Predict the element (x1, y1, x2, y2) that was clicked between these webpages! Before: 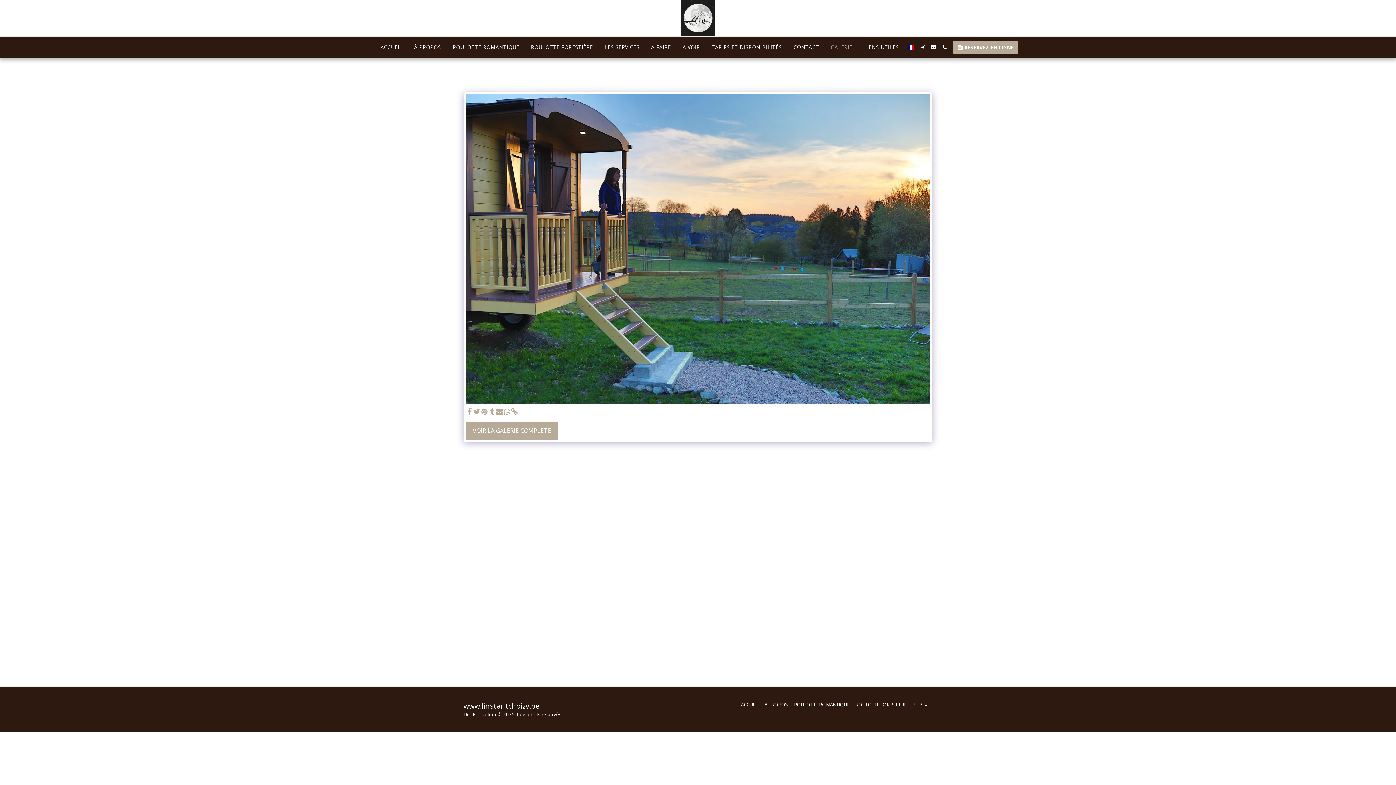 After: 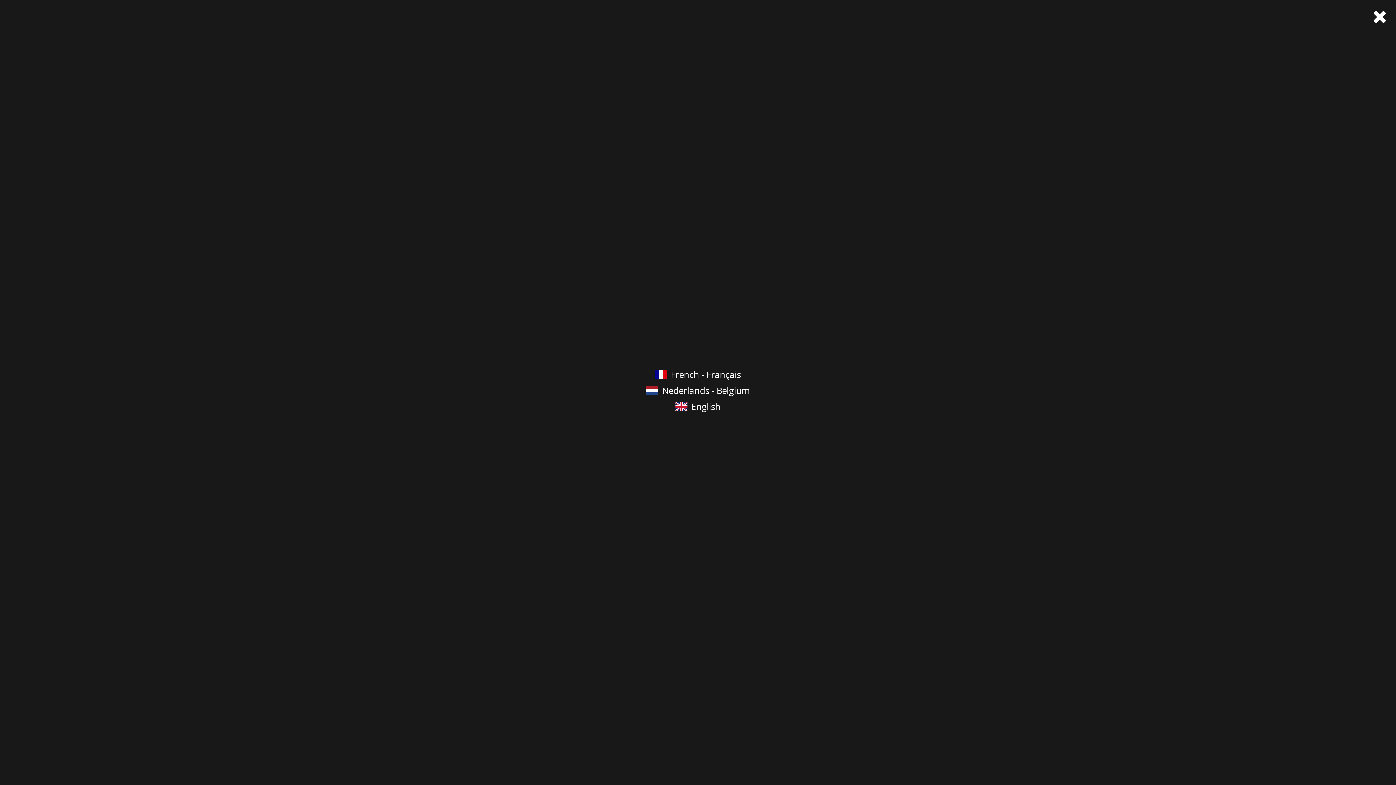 Action: bbox: (905, 44, 917, 49)